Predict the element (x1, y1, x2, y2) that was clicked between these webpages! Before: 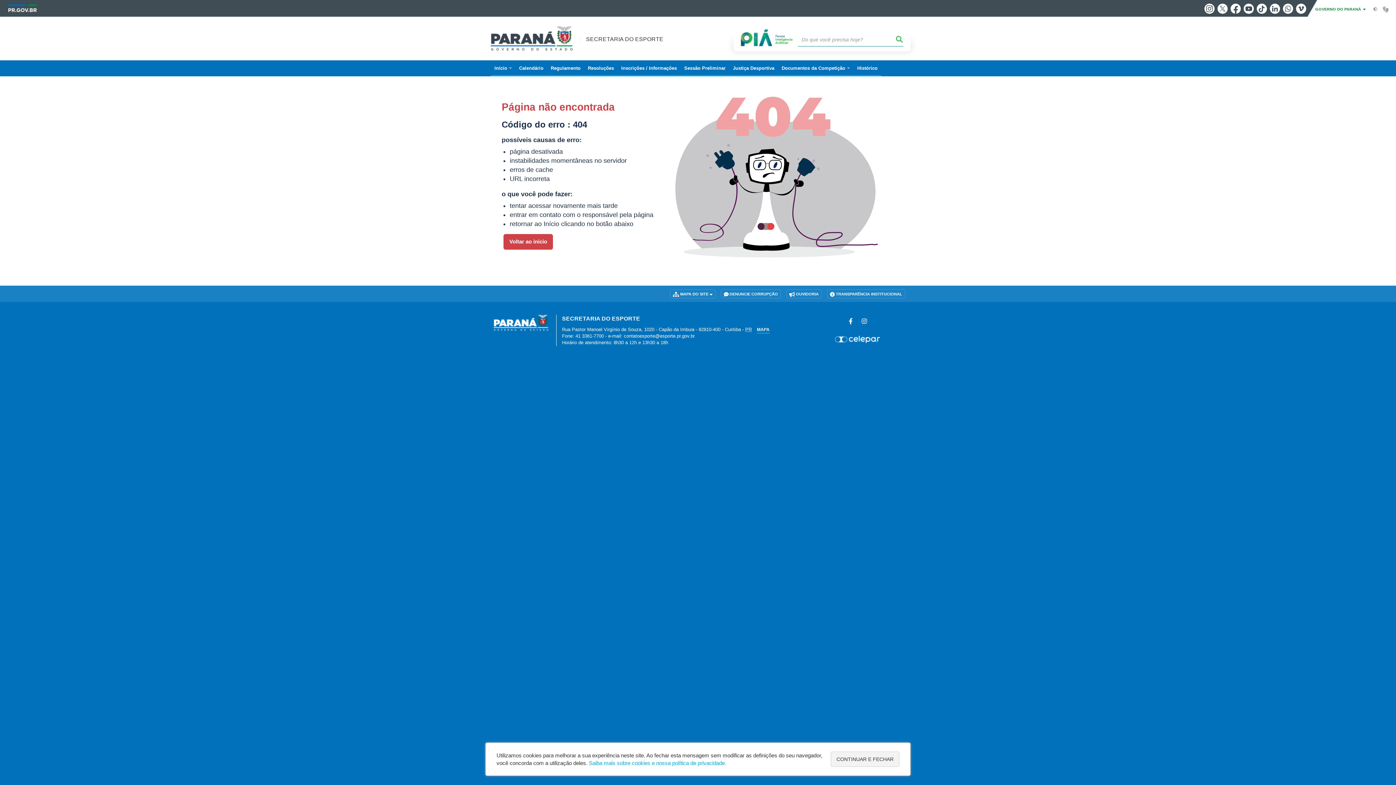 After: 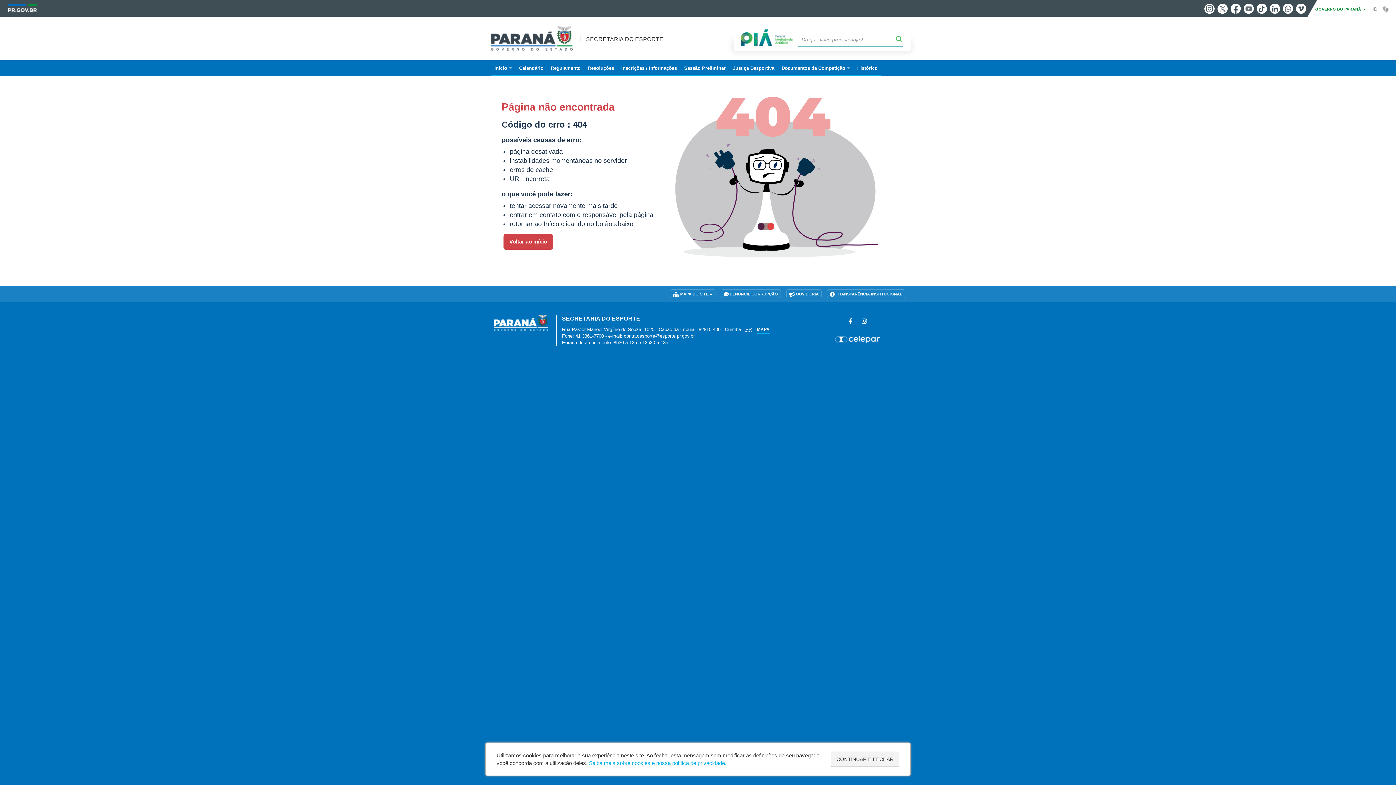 Action: bbox: (1244, 3, 1254, 13) label: Youtube